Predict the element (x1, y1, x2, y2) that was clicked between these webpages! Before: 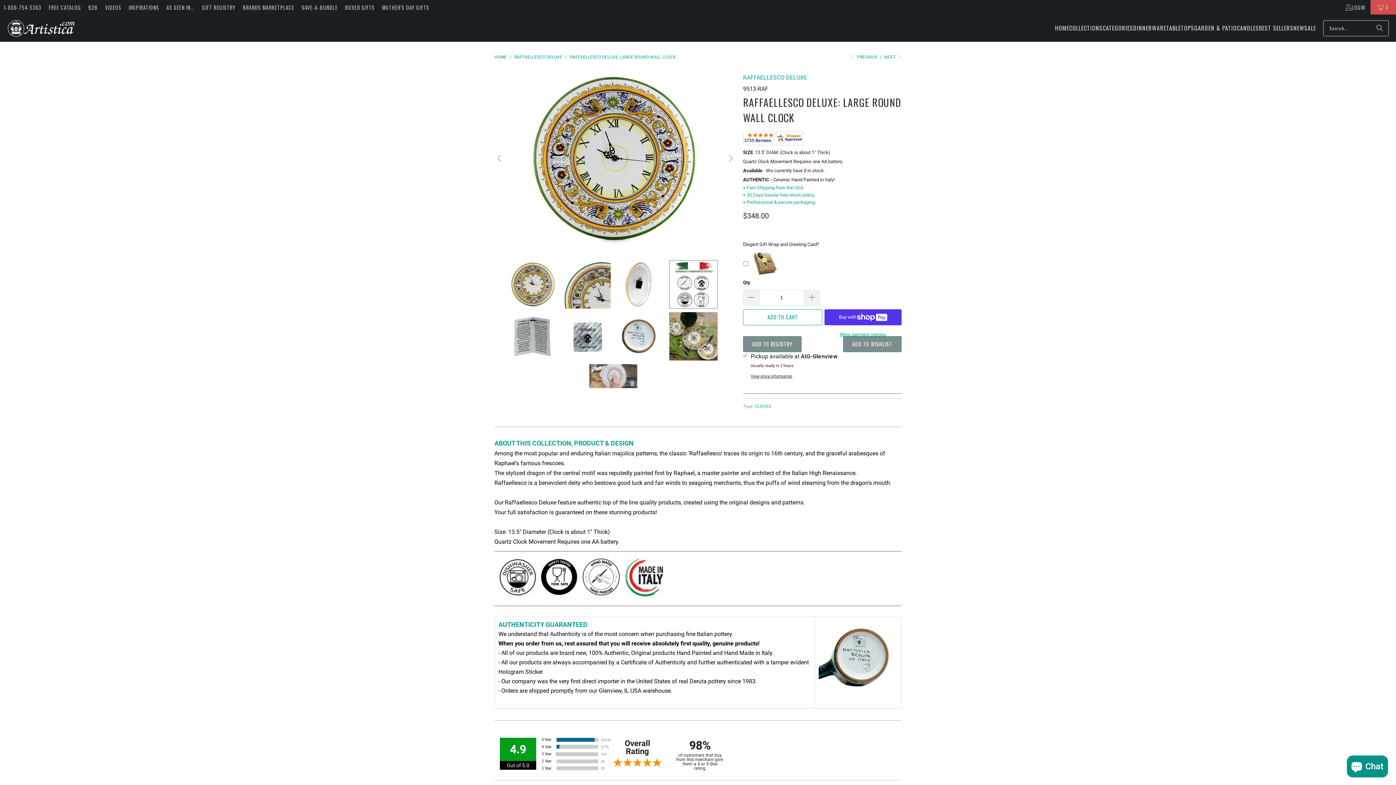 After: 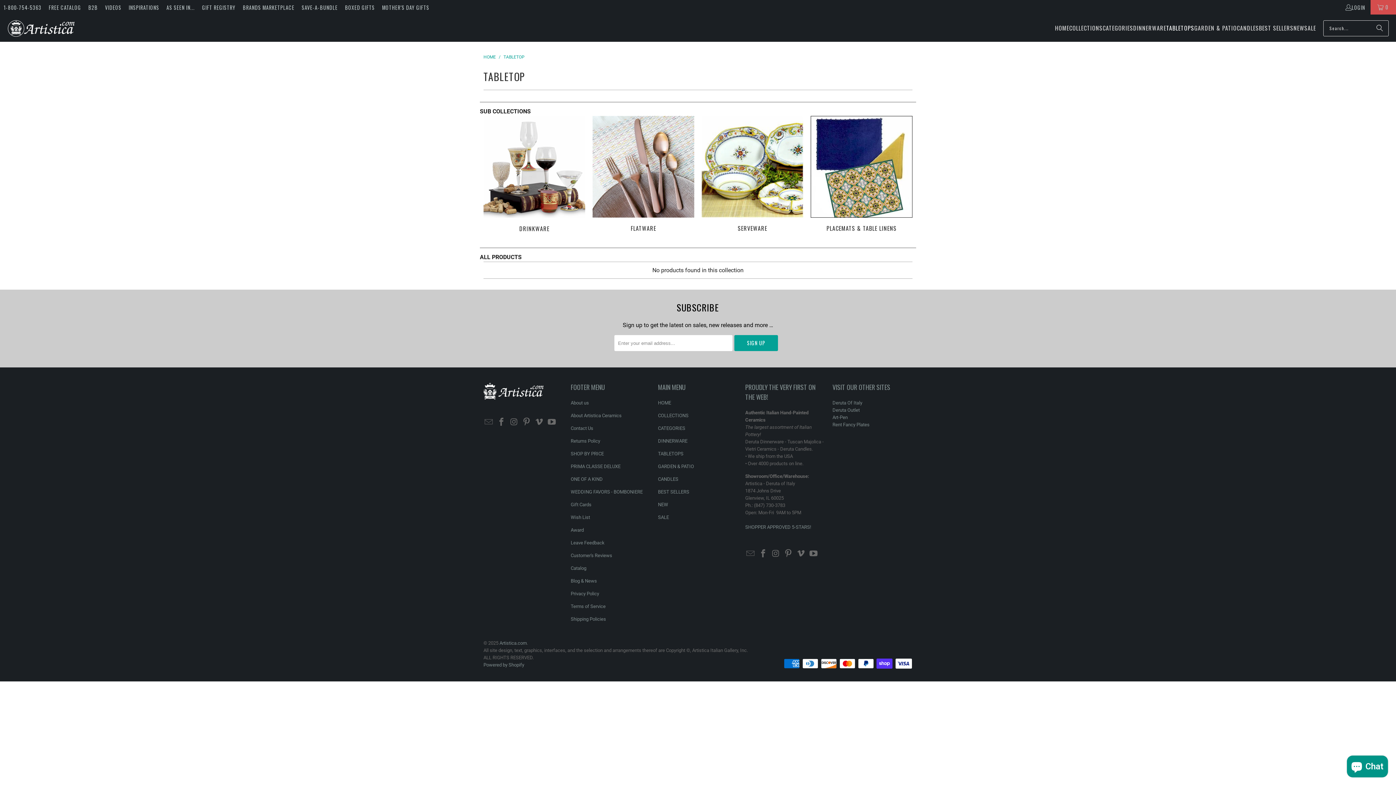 Action: label: TABLETOPS bbox: (1166, 19, 1194, 37)